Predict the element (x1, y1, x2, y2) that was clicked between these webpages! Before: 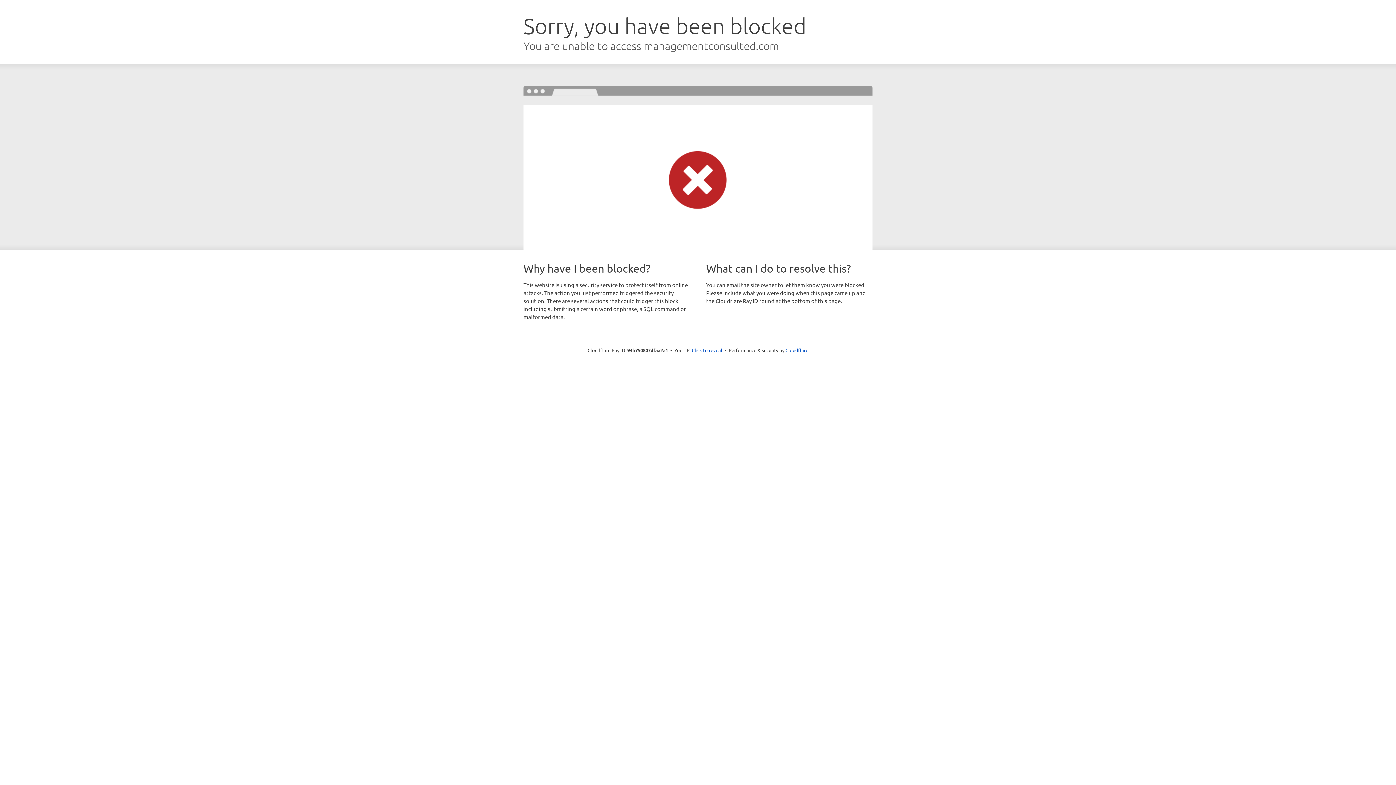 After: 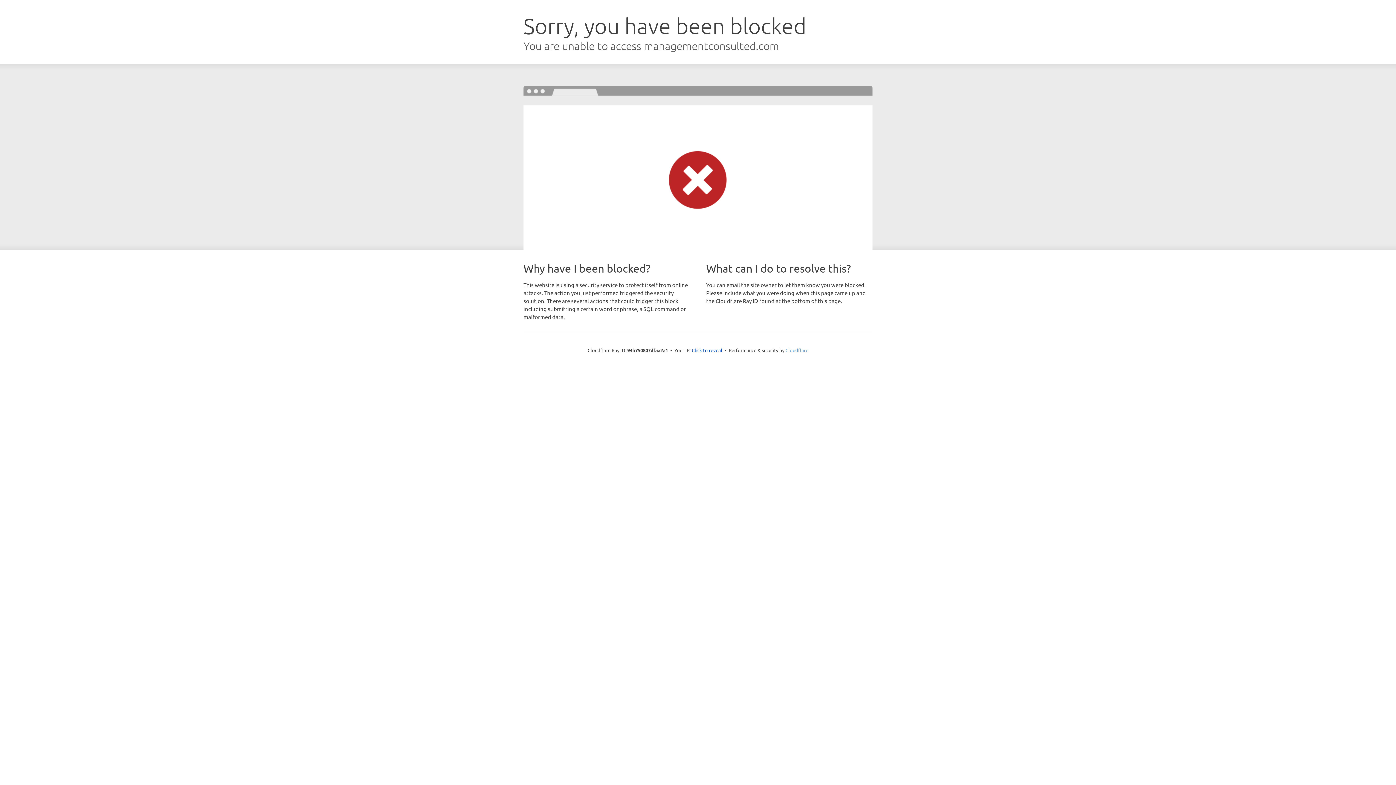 Action: bbox: (785, 347, 808, 353) label: Cloudflare